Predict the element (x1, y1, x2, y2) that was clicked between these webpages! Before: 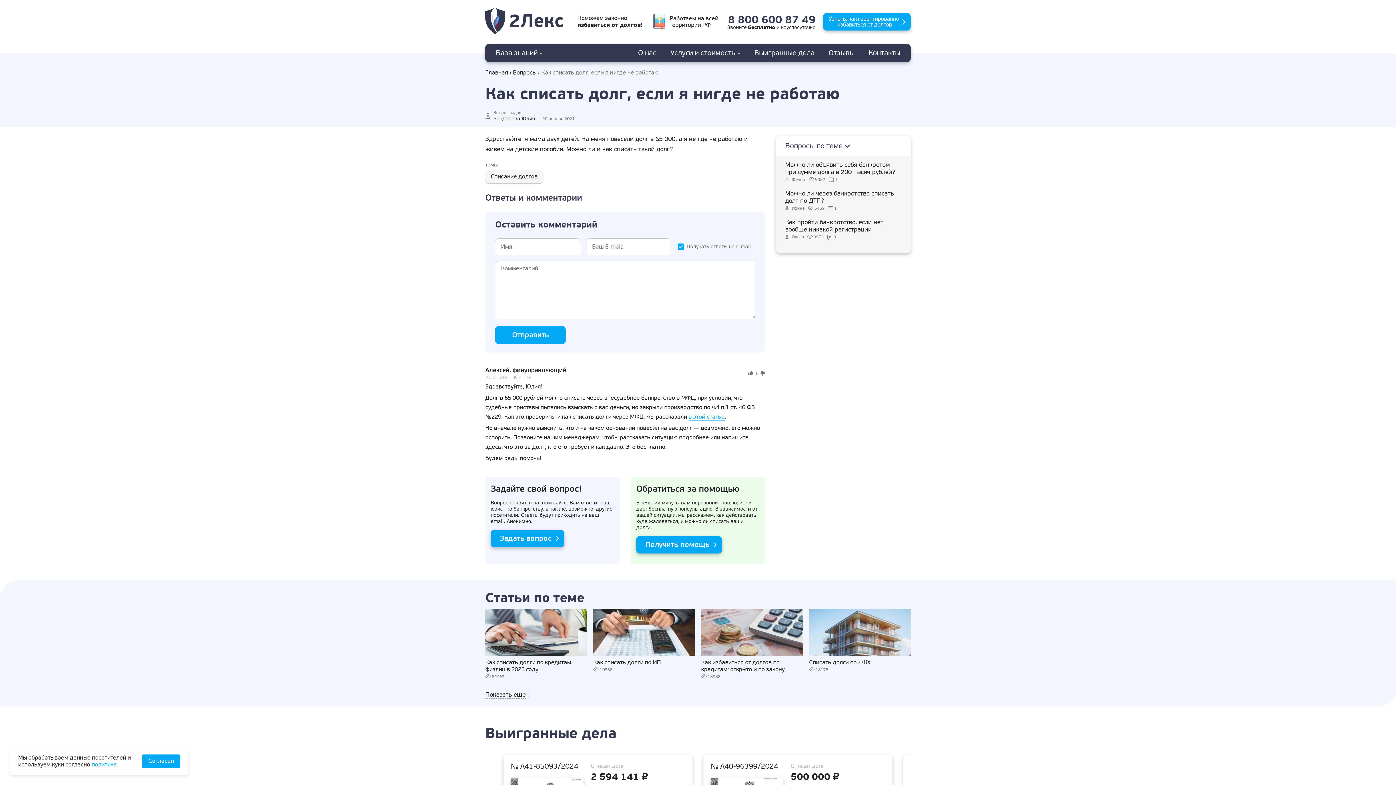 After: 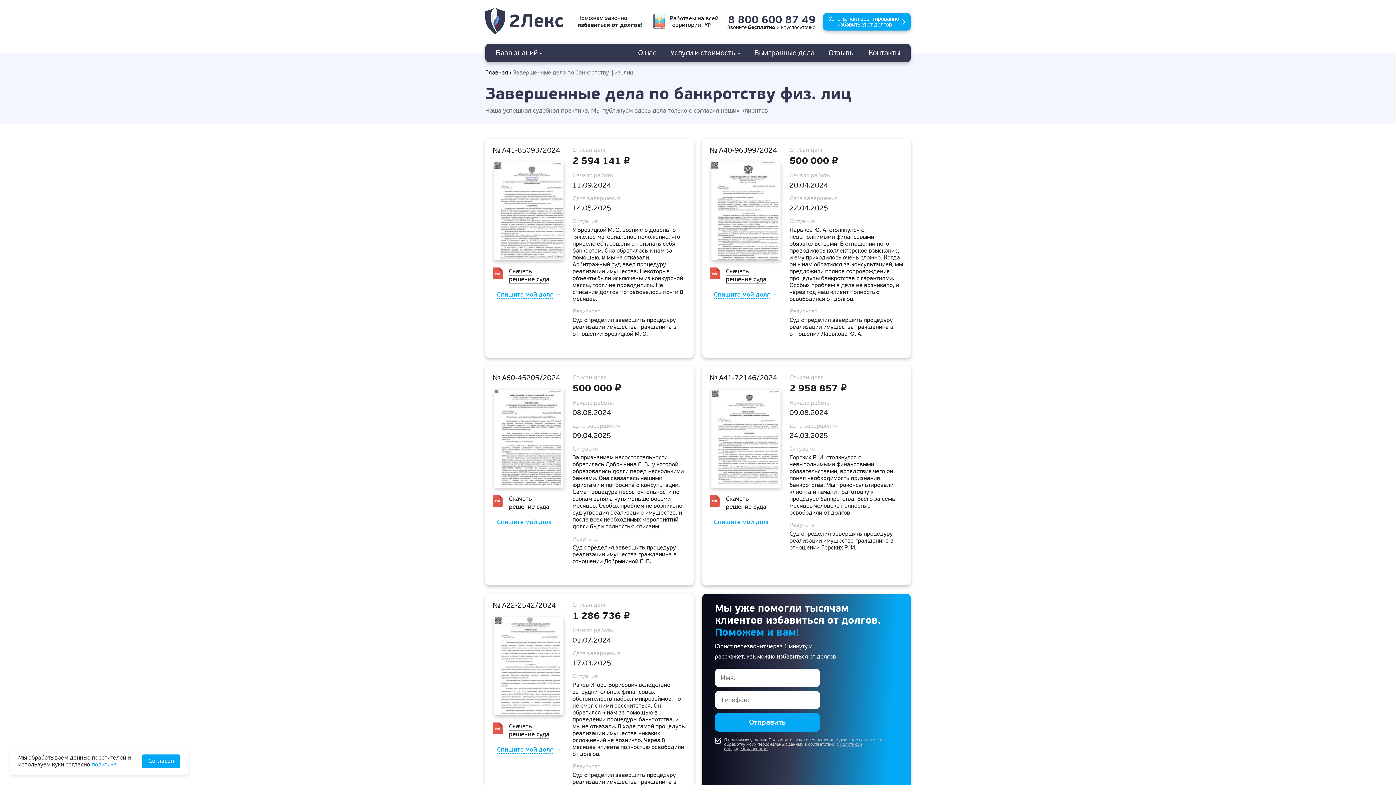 Action: bbox: (747, 43, 821, 62) label: Выигранные дела